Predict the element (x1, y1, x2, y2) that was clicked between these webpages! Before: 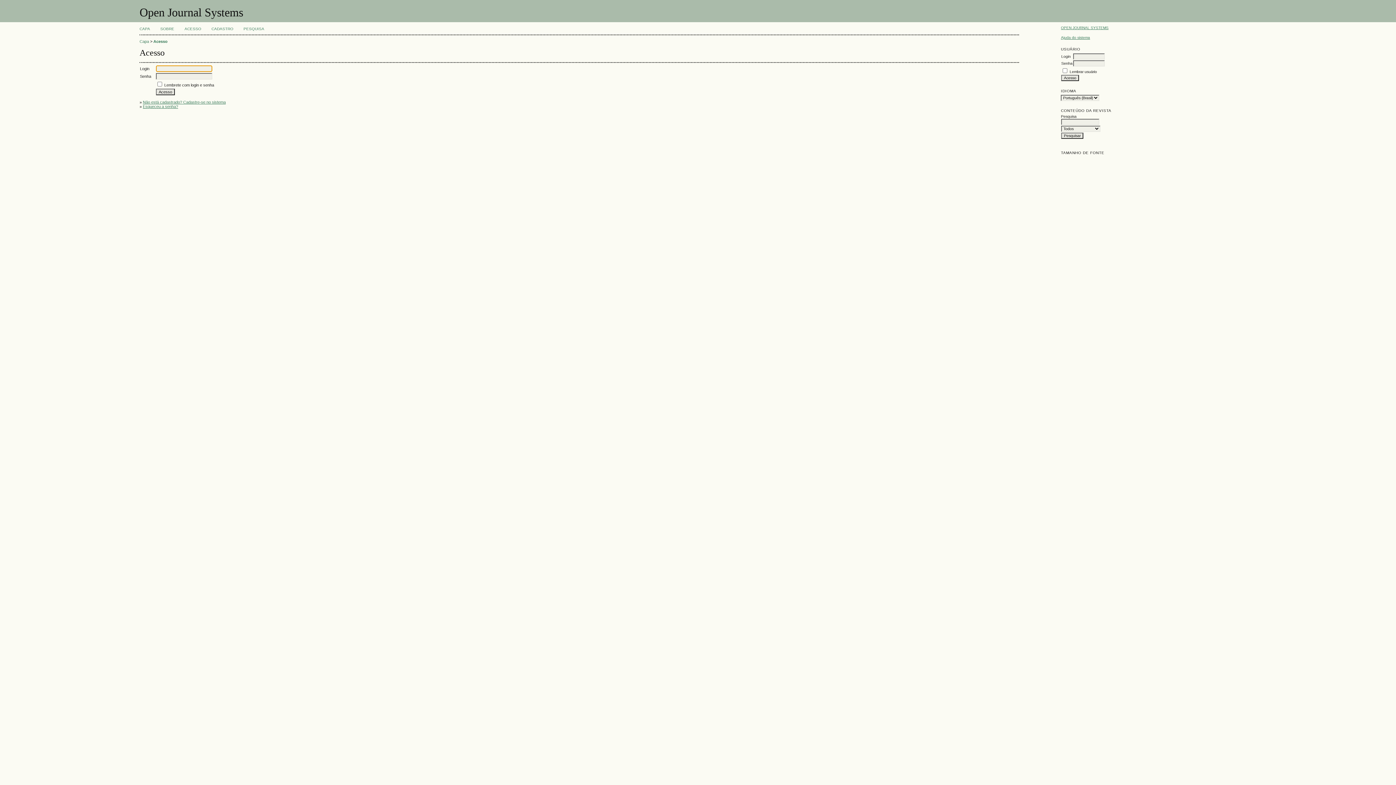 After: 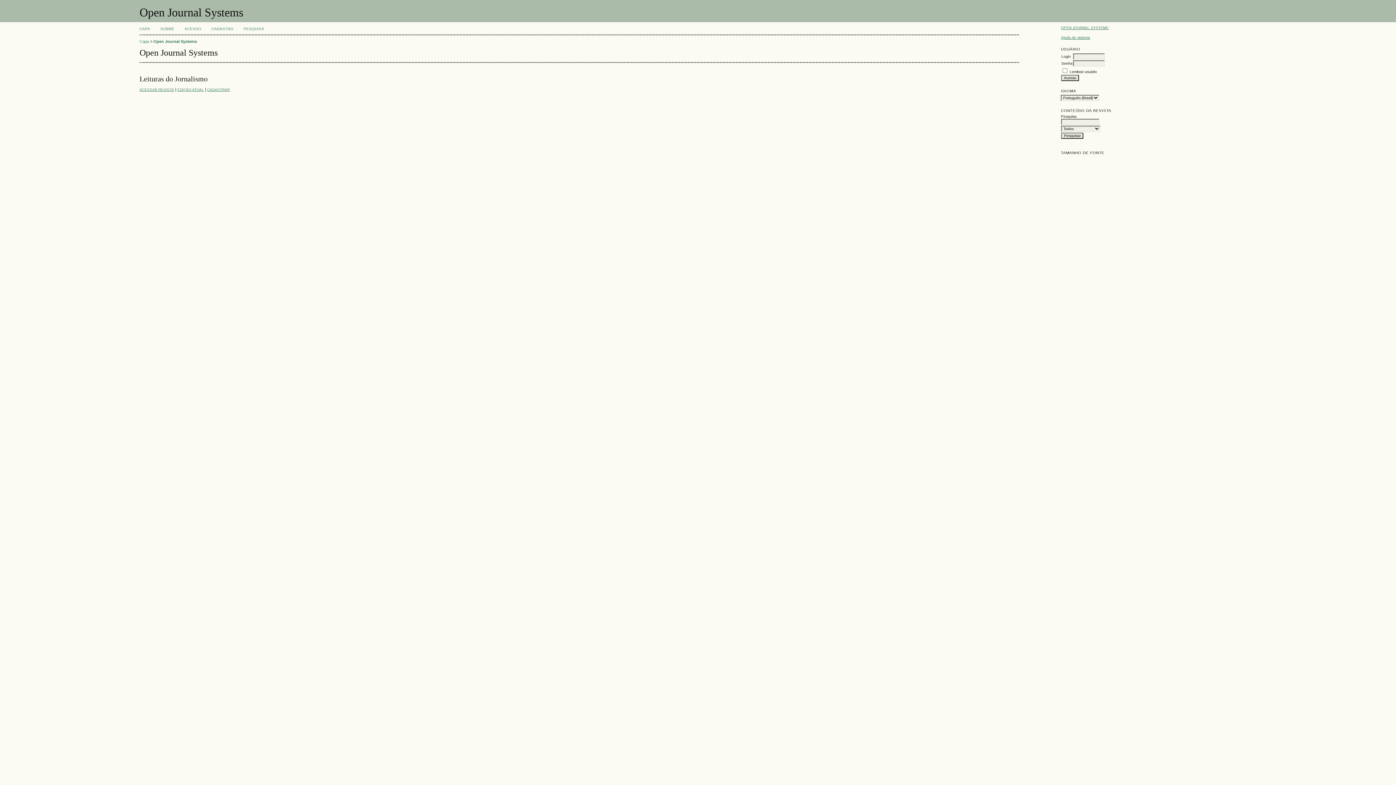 Action: bbox: (139, 26, 150, 30) label: CAPA